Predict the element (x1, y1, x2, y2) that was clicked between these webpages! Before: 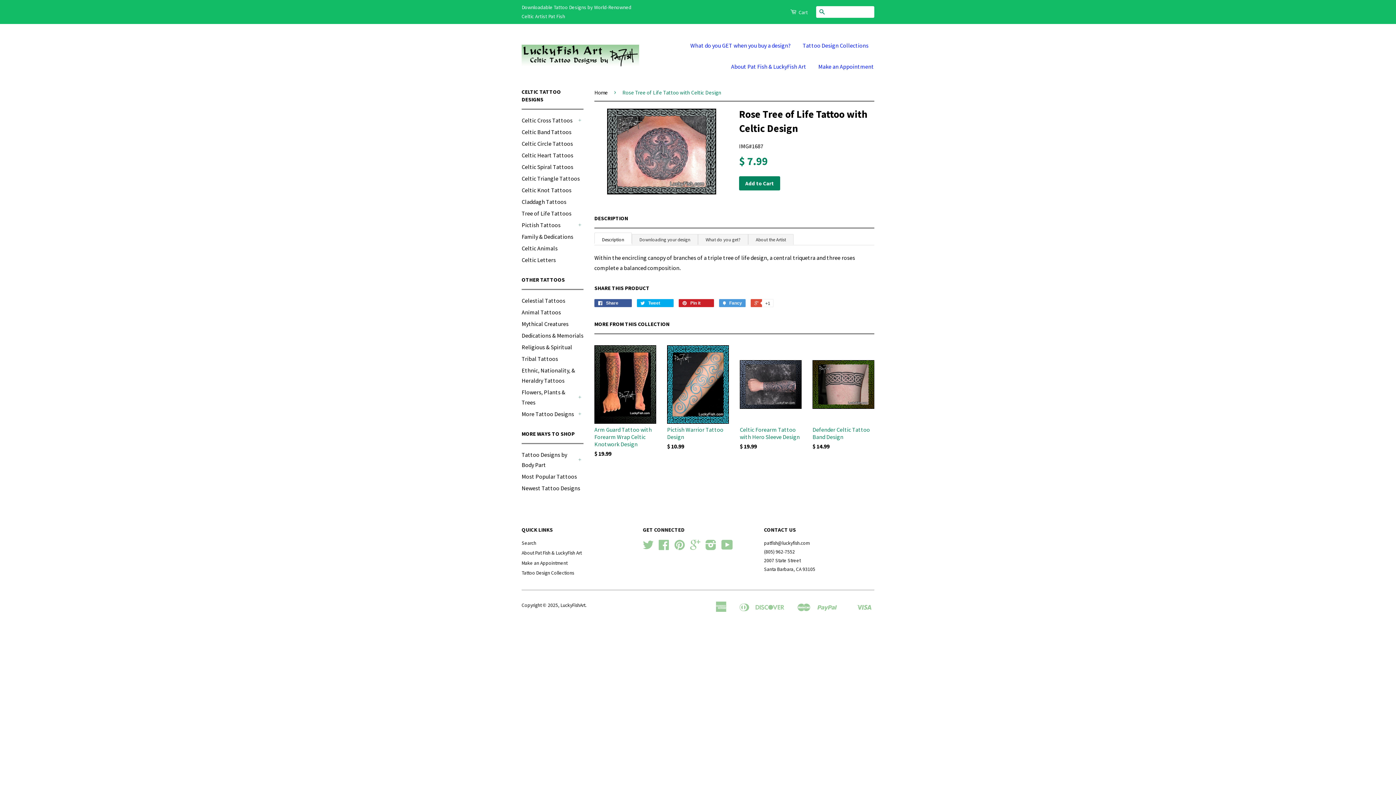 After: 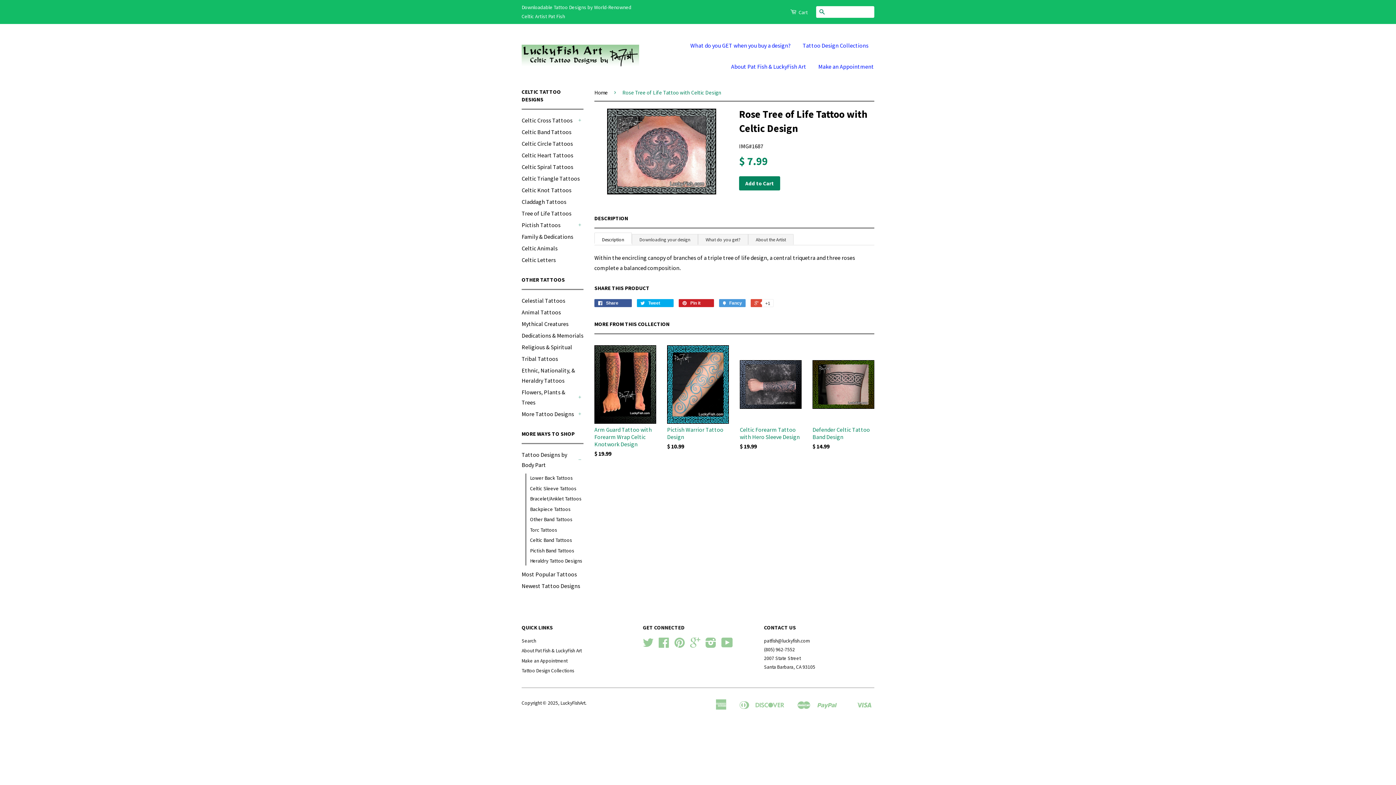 Action: label: + bbox: (576, 456, 583, 463)